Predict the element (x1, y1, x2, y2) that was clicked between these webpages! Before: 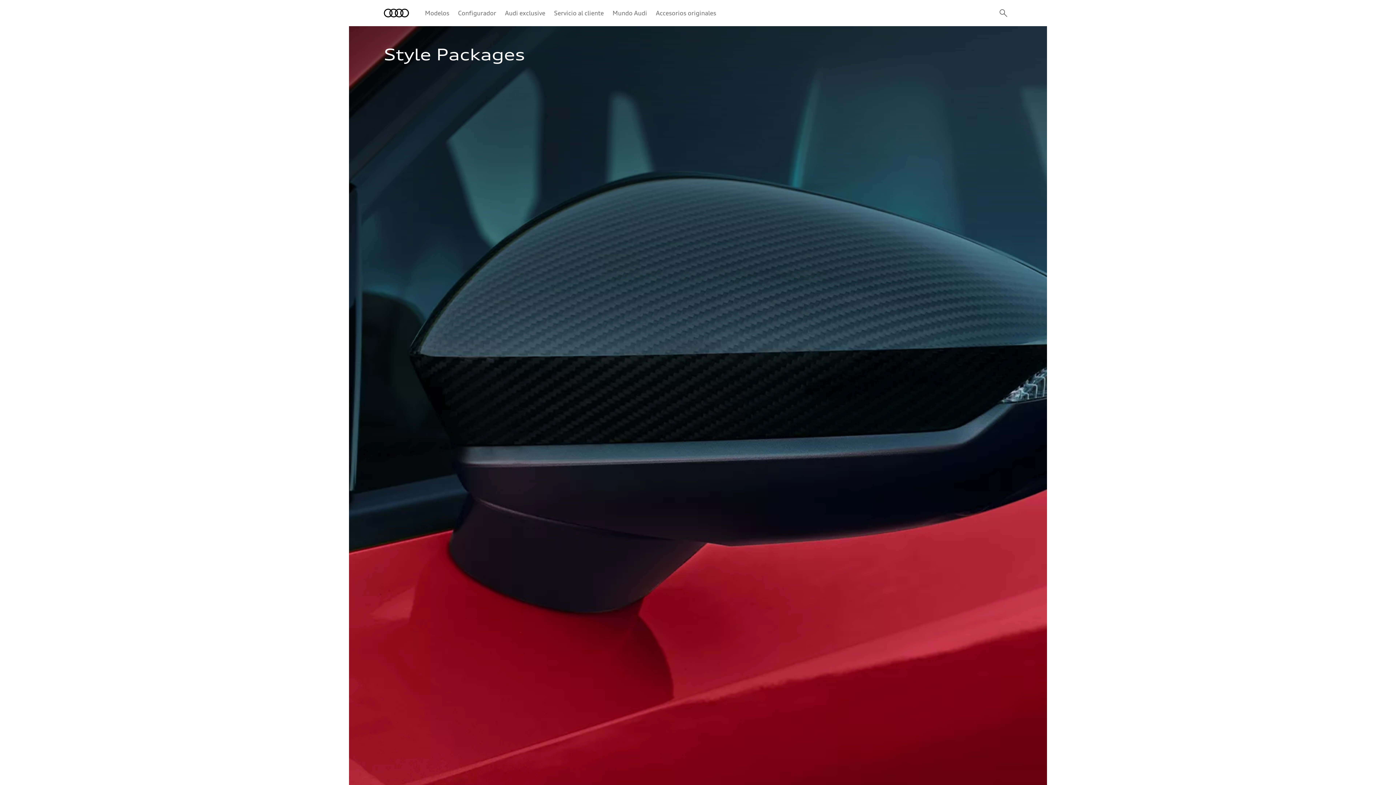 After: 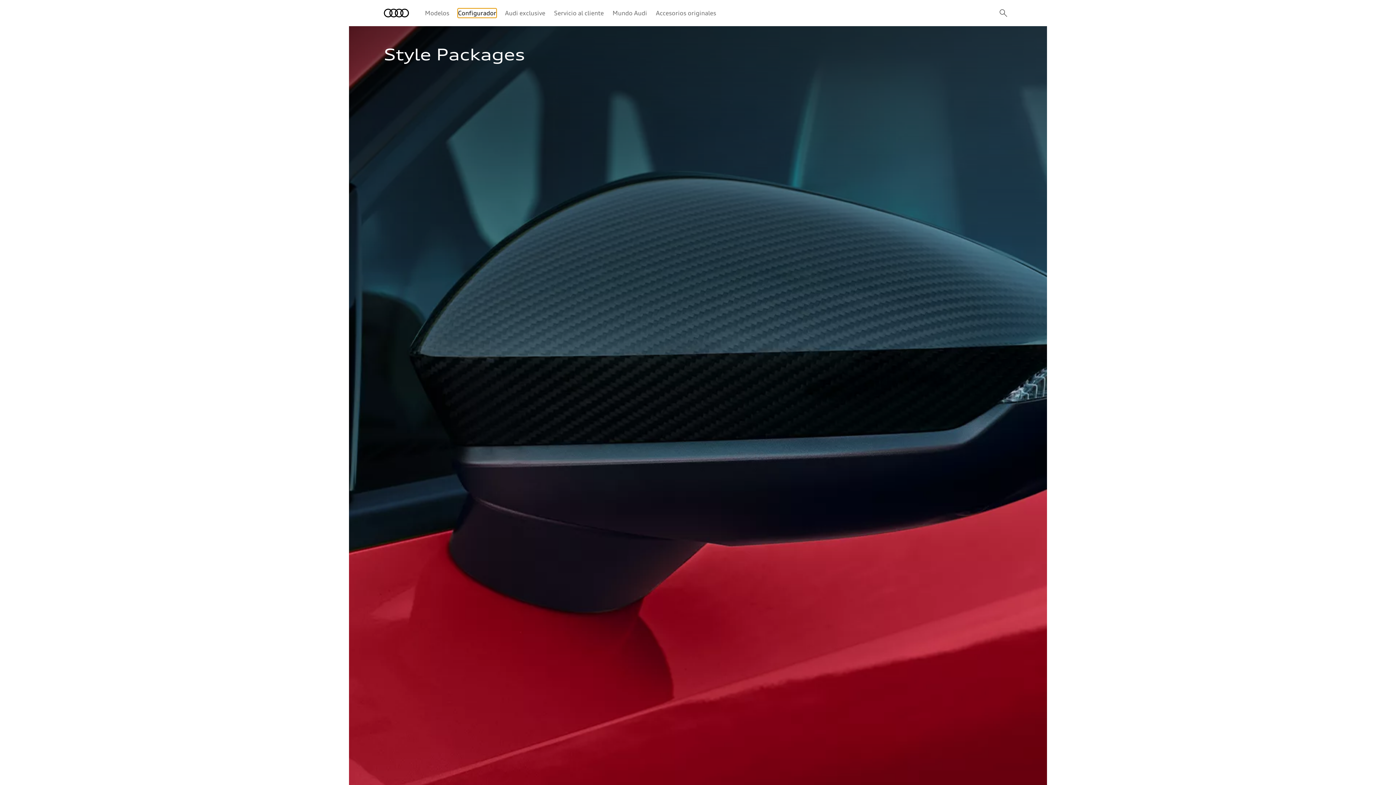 Action: bbox: (458, 8, 496, 17) label: Configurador